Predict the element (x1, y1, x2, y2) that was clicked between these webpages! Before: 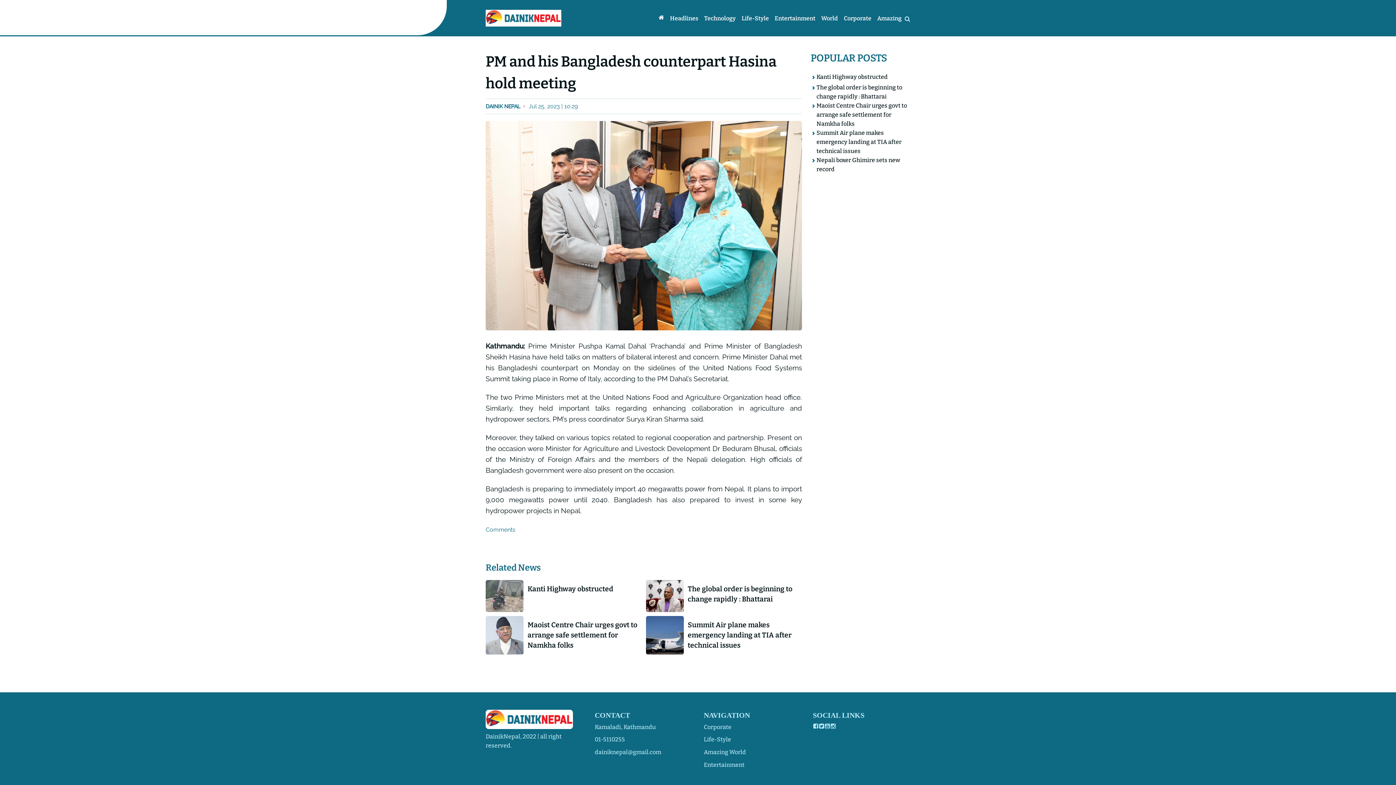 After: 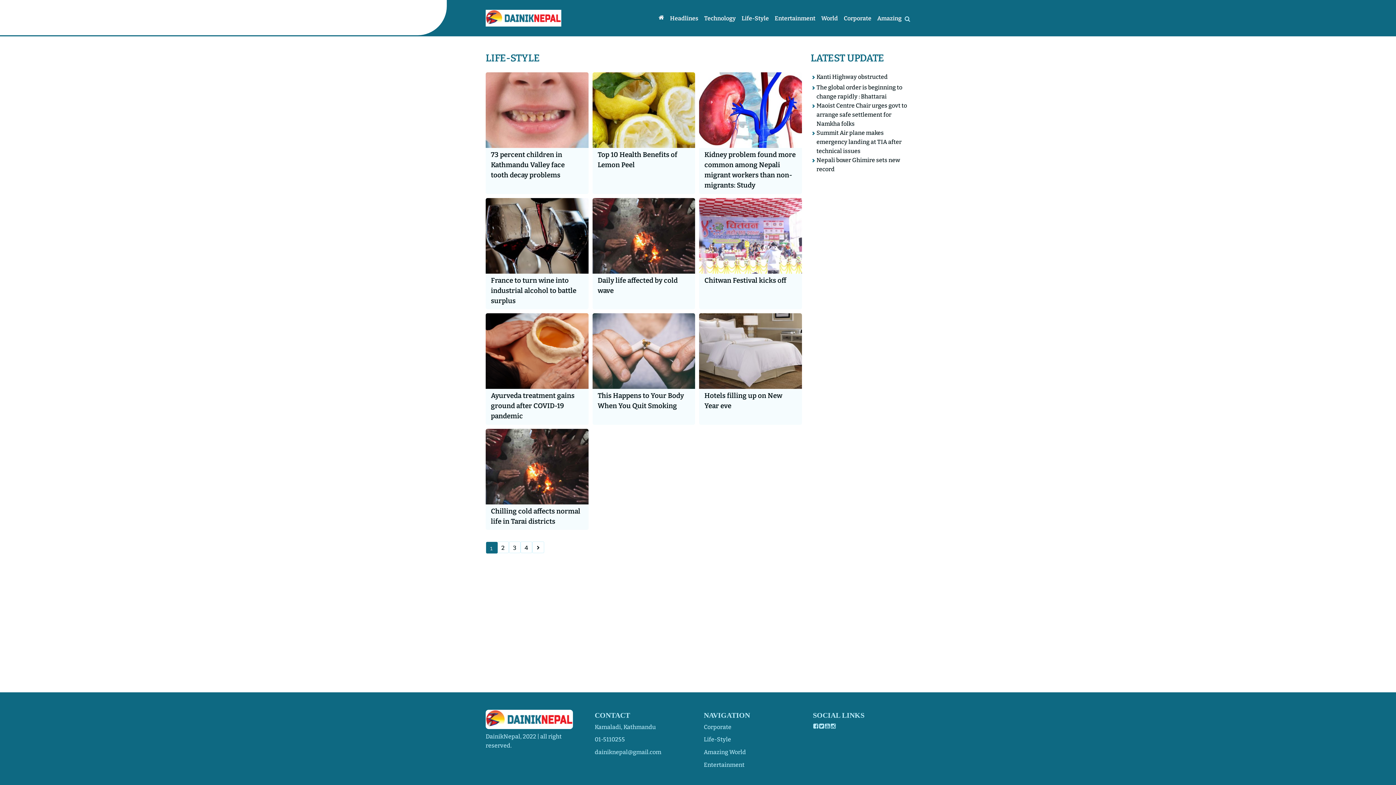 Action: bbox: (738, 11, 772, 24) label: Life-Style